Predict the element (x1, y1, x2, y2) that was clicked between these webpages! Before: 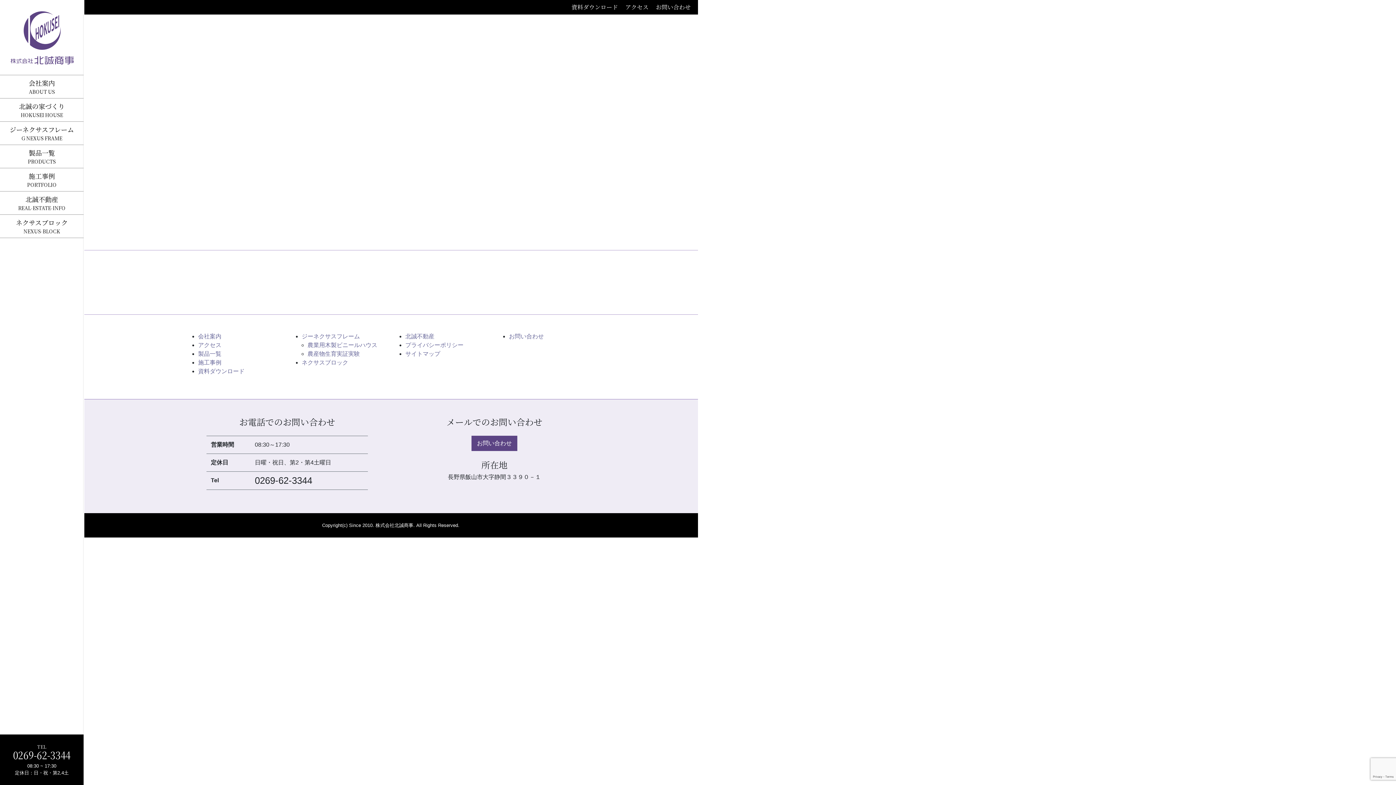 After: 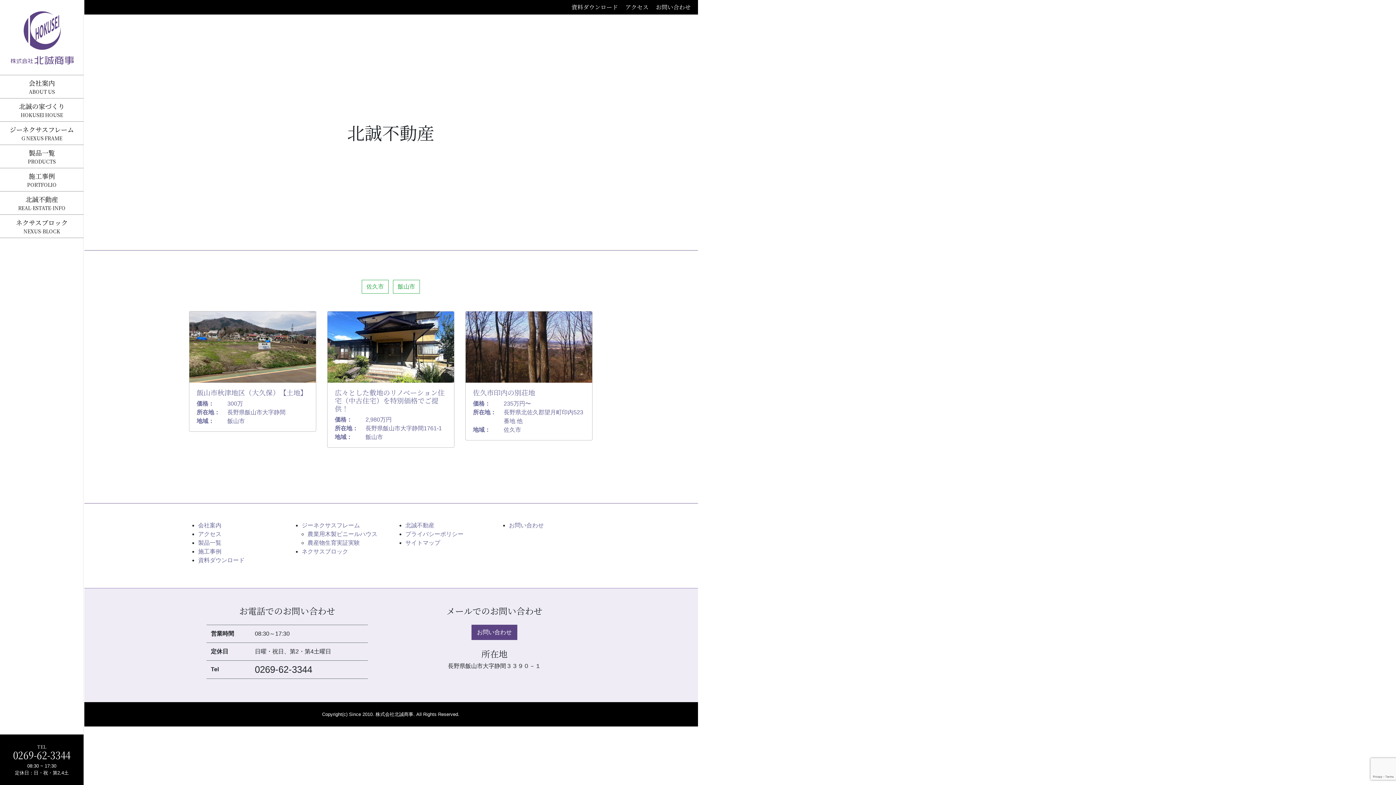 Action: bbox: (0, 191, 83, 214) label: 北誠不動産
REAL-ESTATE-INFO